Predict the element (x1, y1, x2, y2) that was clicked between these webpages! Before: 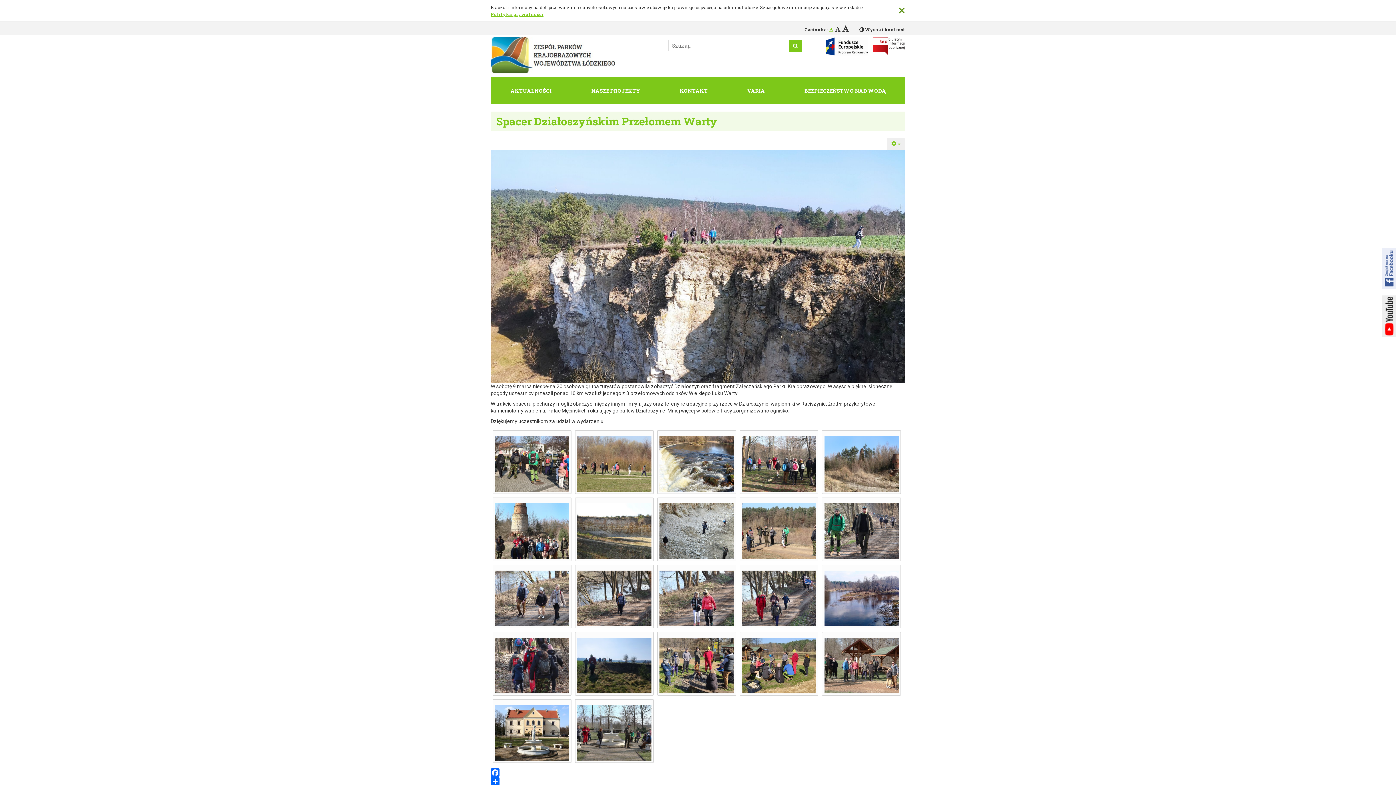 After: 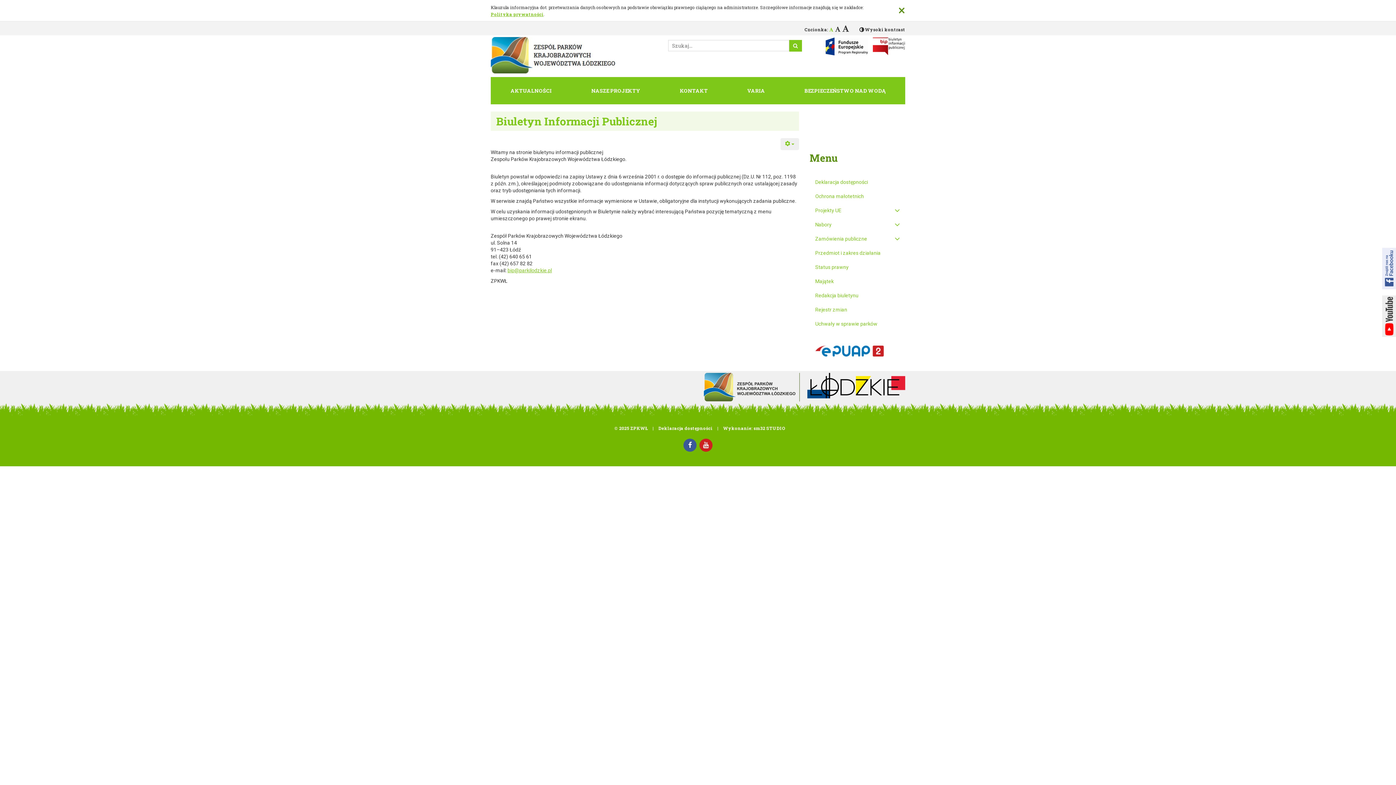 Action: bbox: (872, 42, 905, 49)